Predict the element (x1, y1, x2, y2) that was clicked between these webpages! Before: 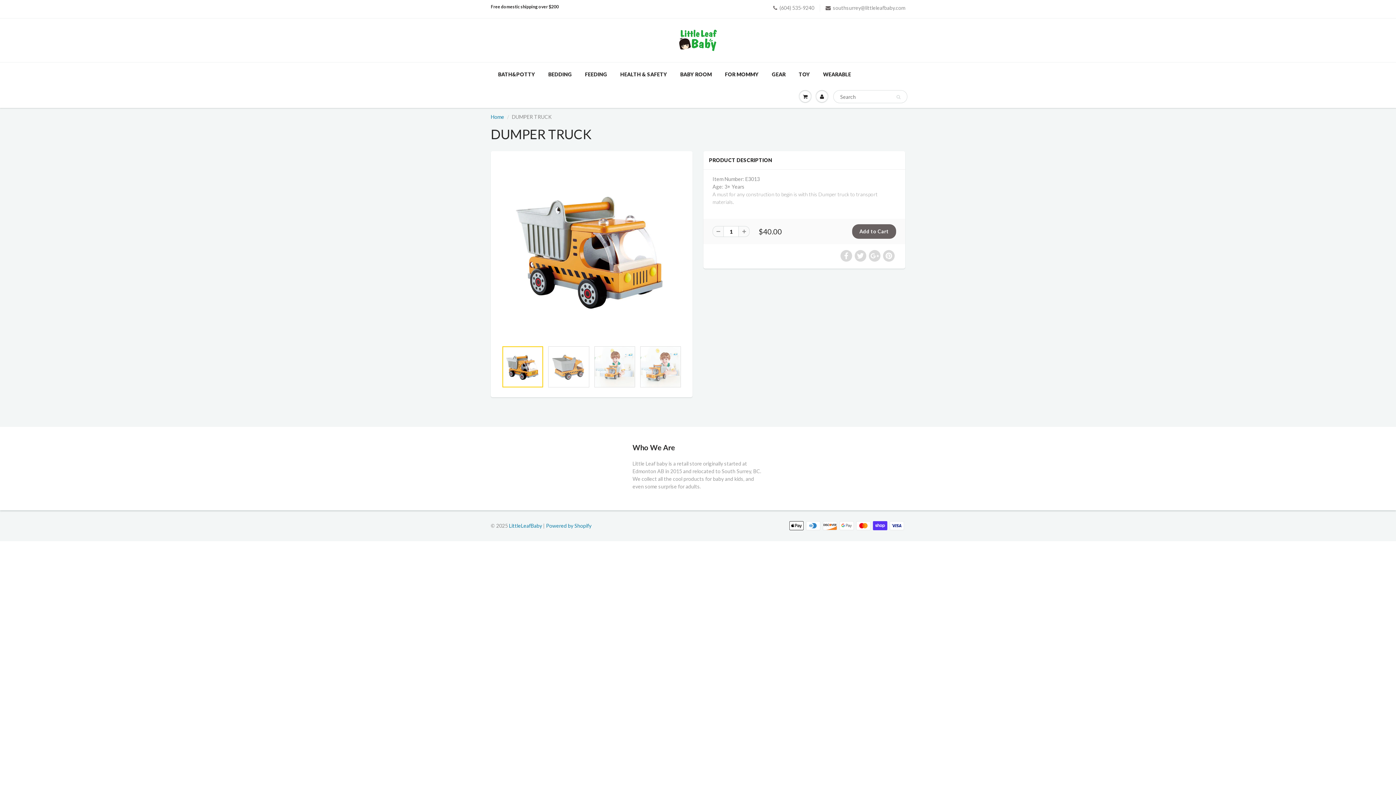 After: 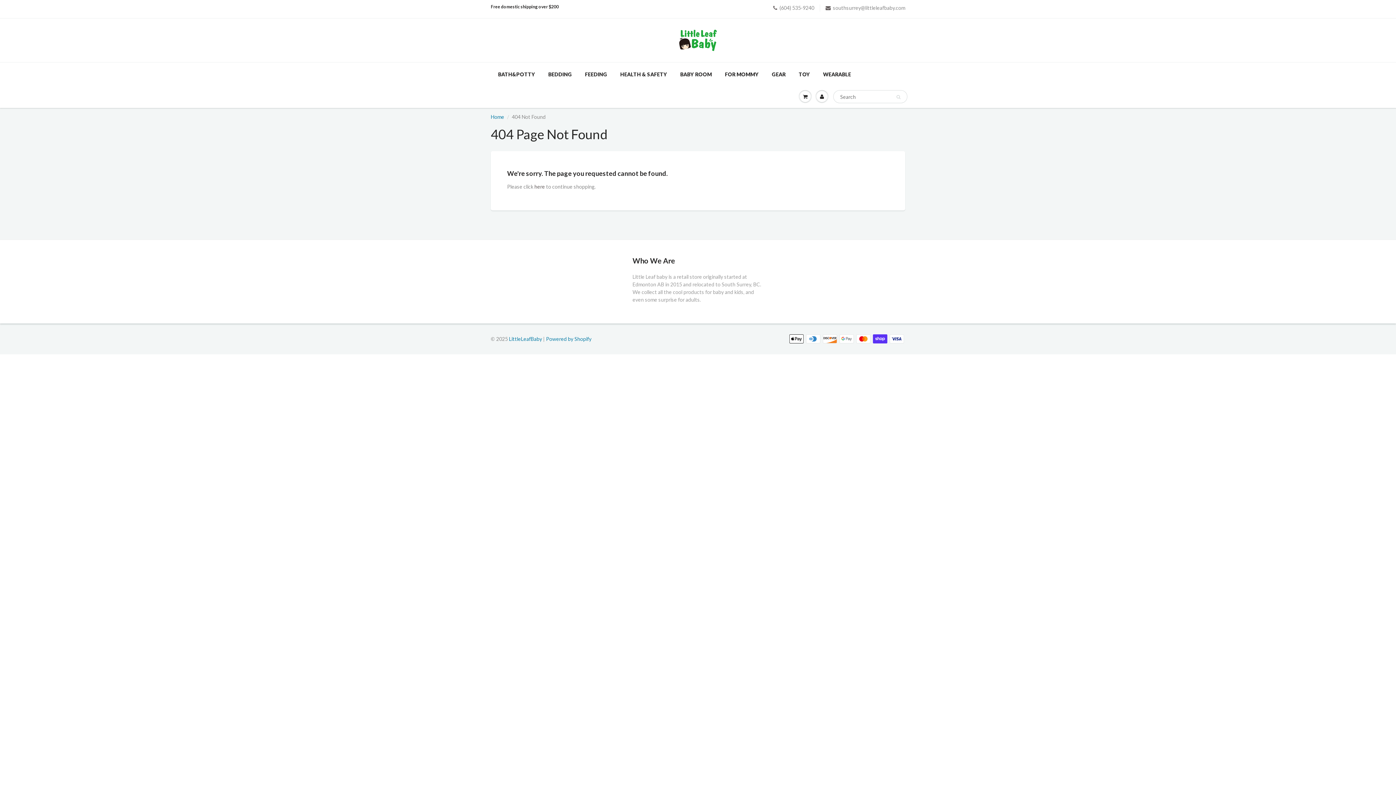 Action: label: Gear bbox: (765, 62, 792, 85)